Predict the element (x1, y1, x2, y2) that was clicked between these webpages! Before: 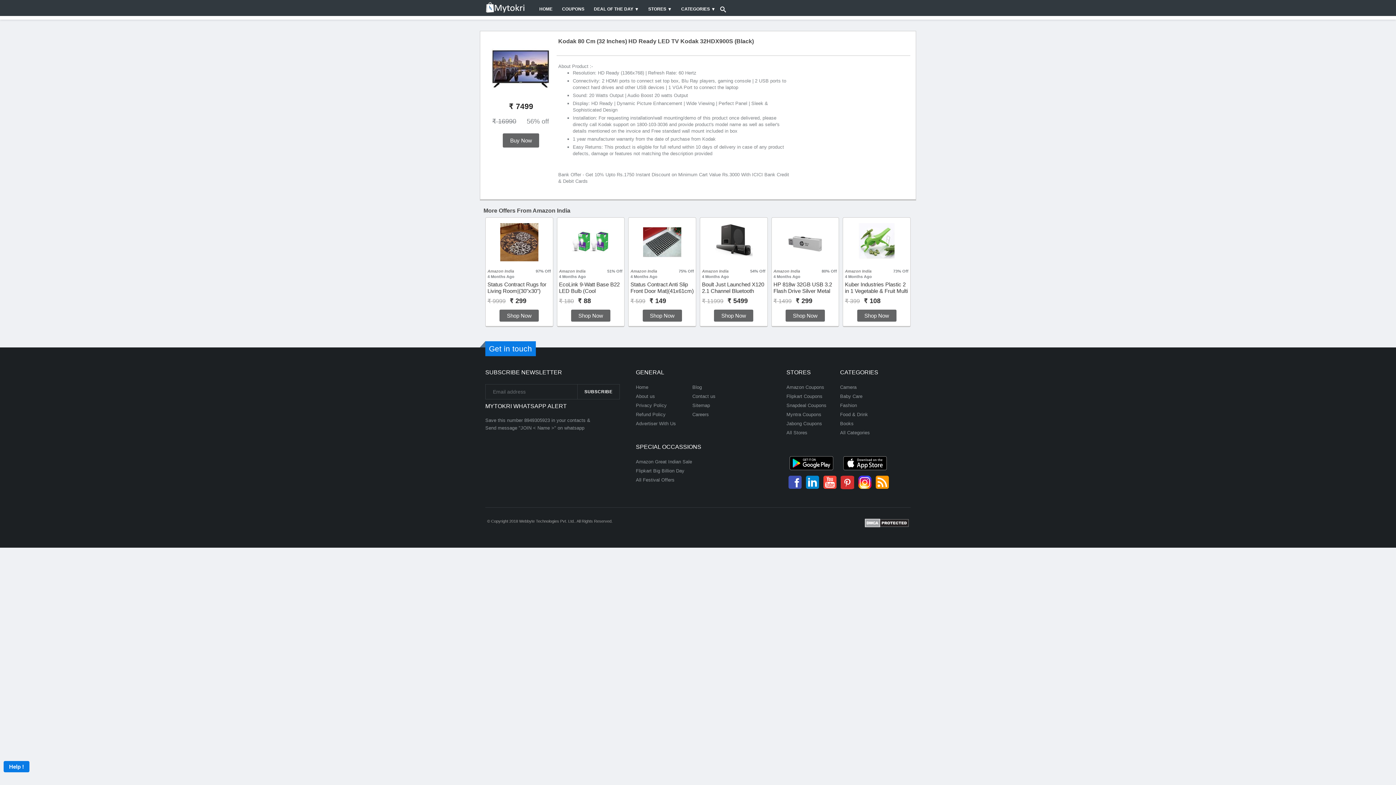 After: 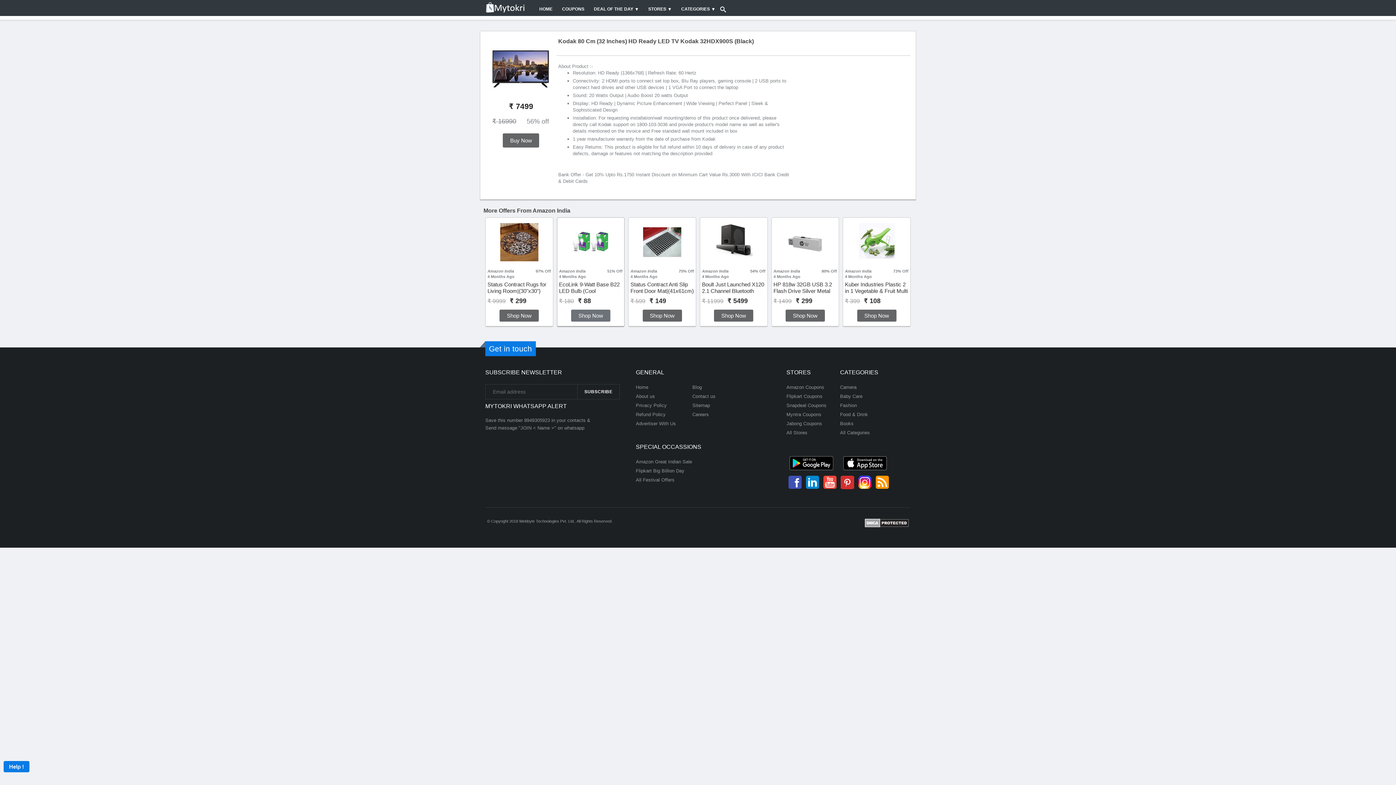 Action: bbox: (571, 309, 610, 321) label: Shop Now